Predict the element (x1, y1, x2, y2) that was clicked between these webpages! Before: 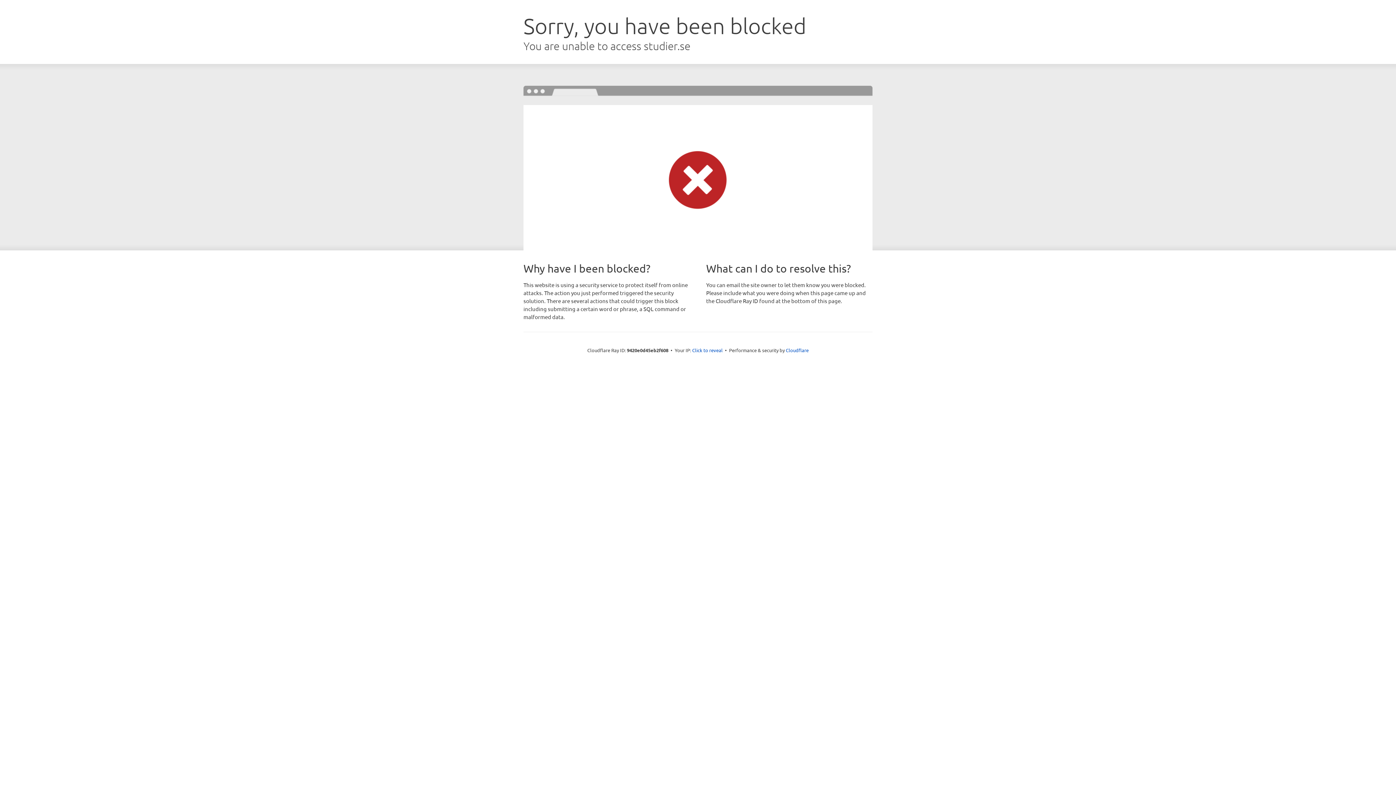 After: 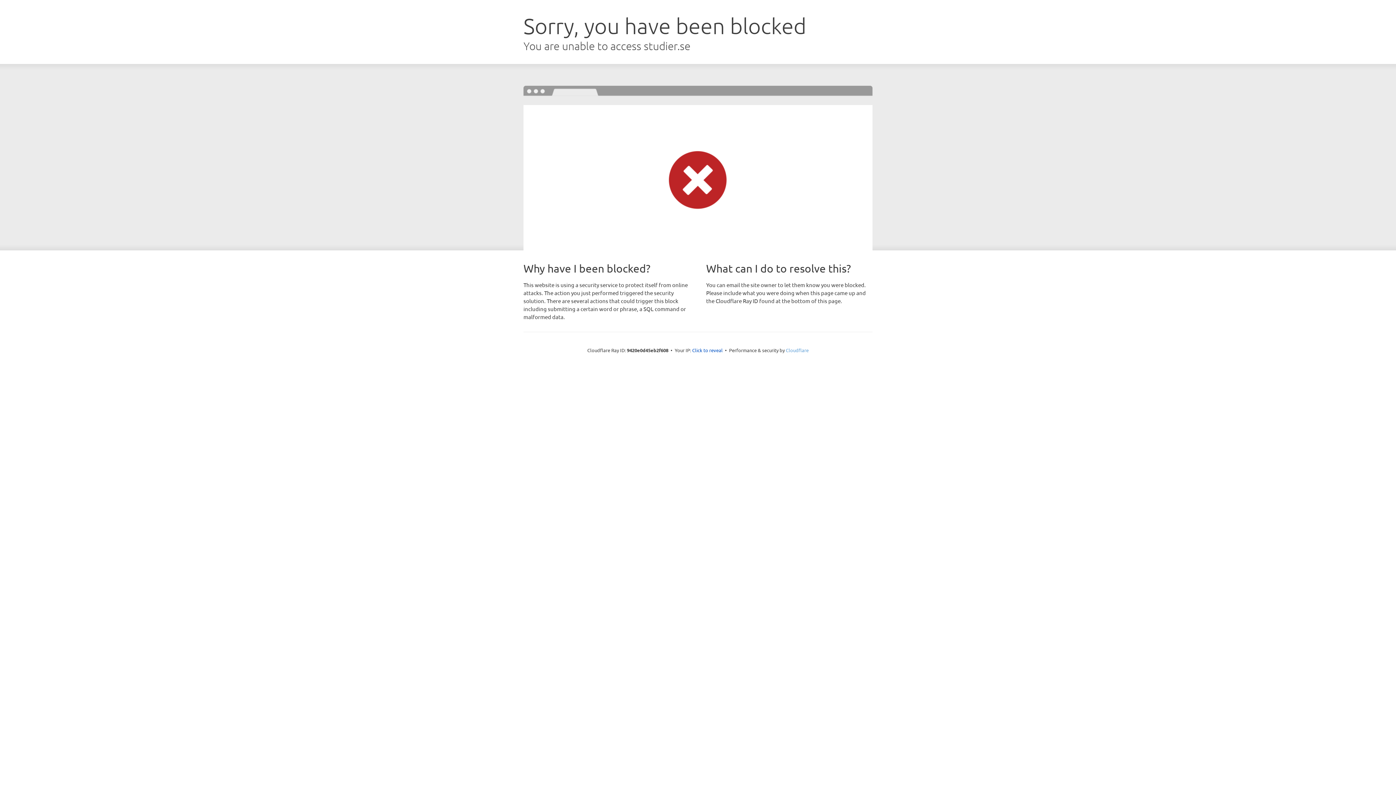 Action: bbox: (786, 347, 808, 353) label: Cloudflare